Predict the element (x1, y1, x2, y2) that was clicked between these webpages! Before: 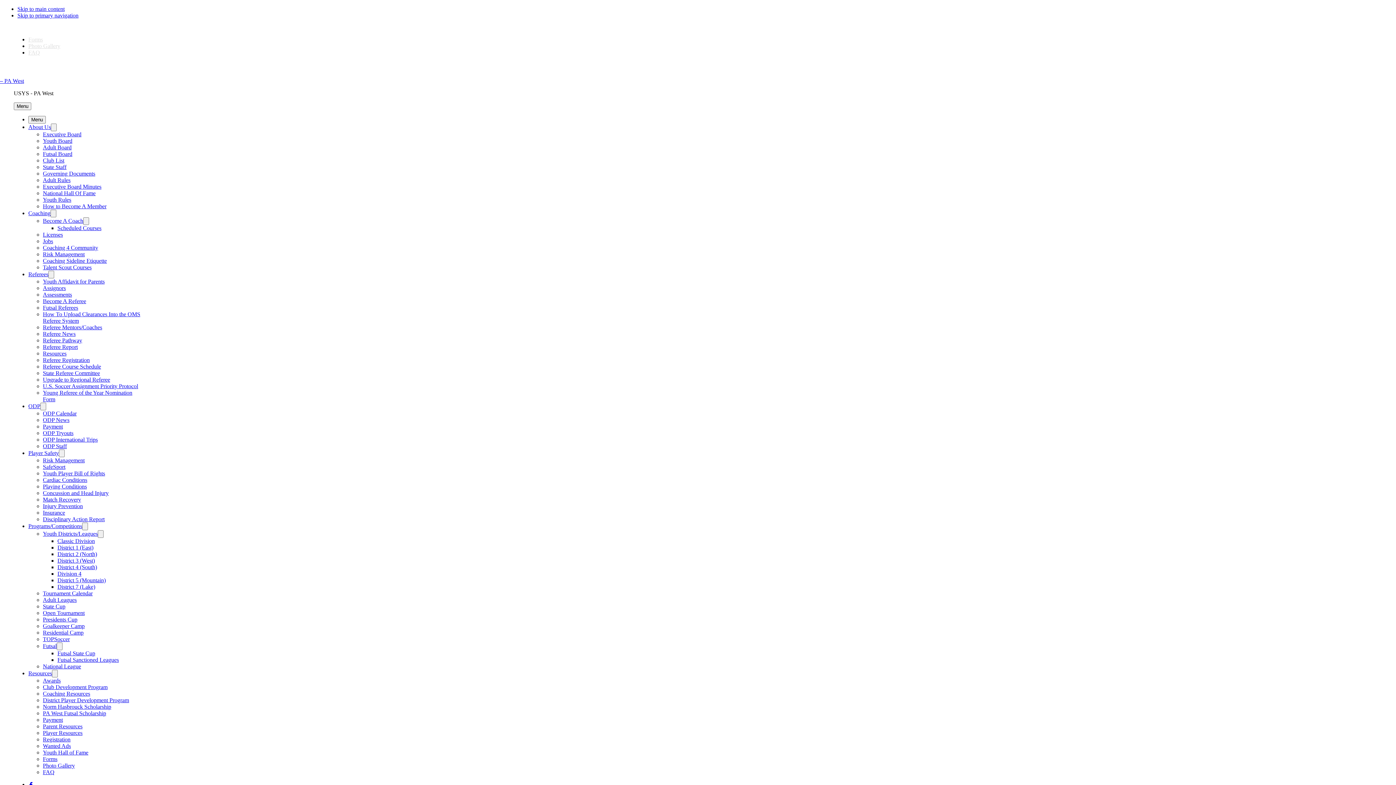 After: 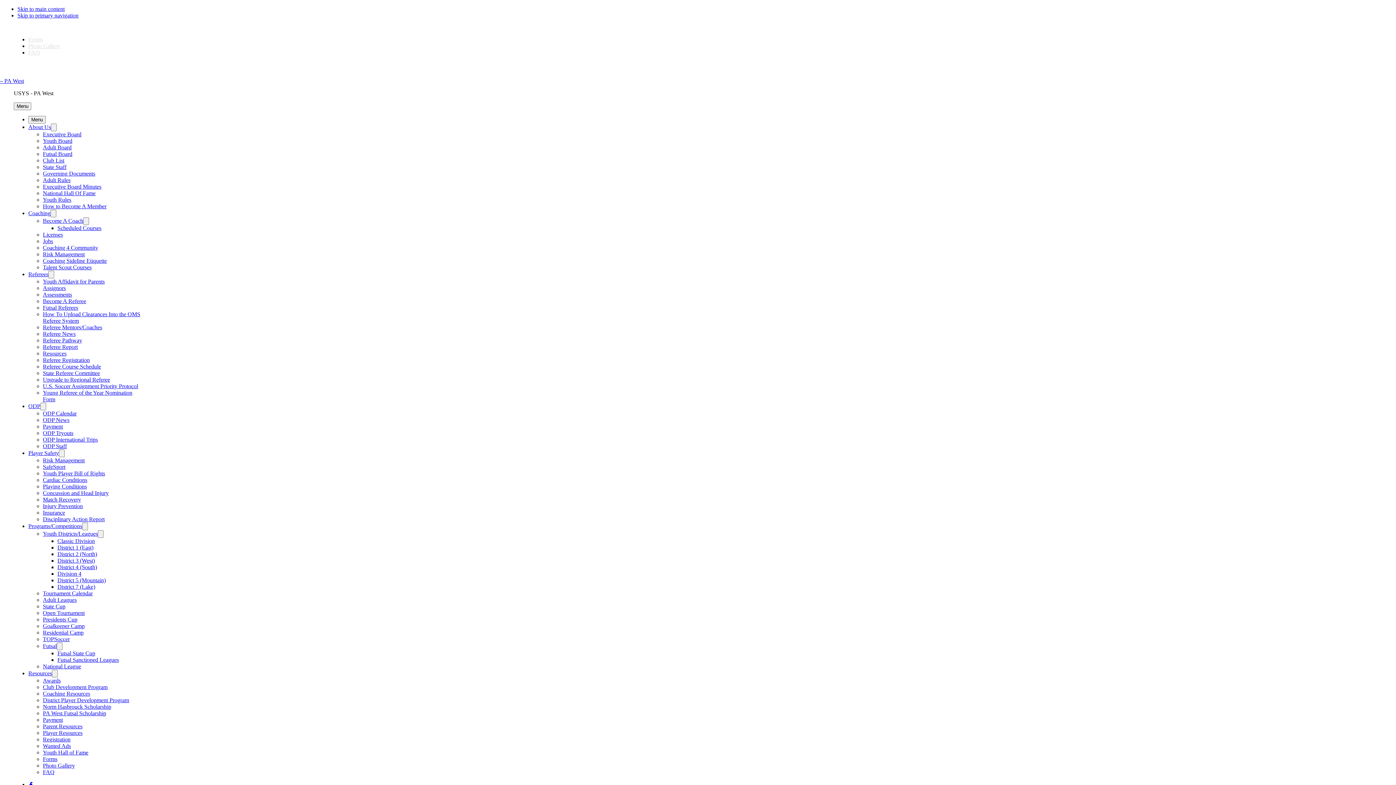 Action: label: Norm Hasbrouck Scholarship bbox: (42, 704, 111, 710)